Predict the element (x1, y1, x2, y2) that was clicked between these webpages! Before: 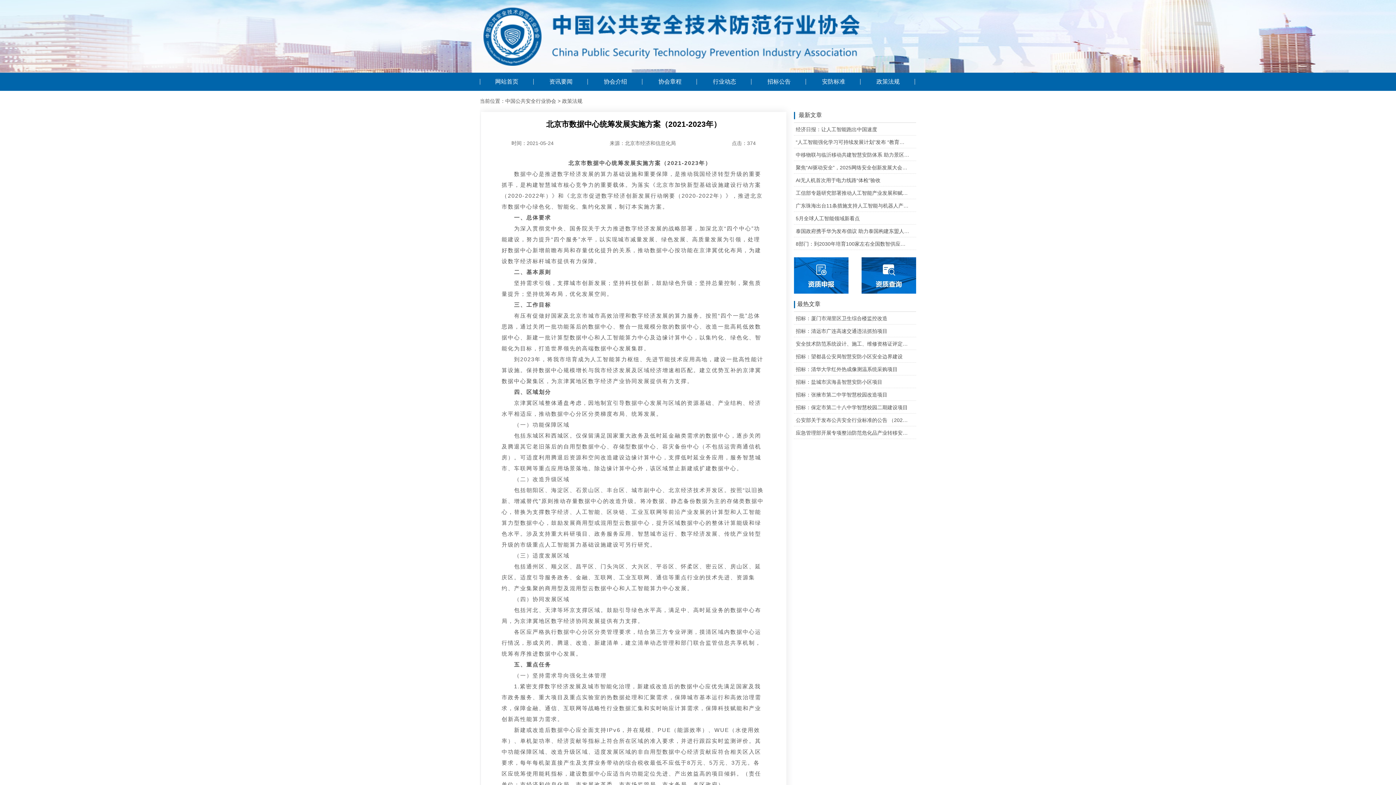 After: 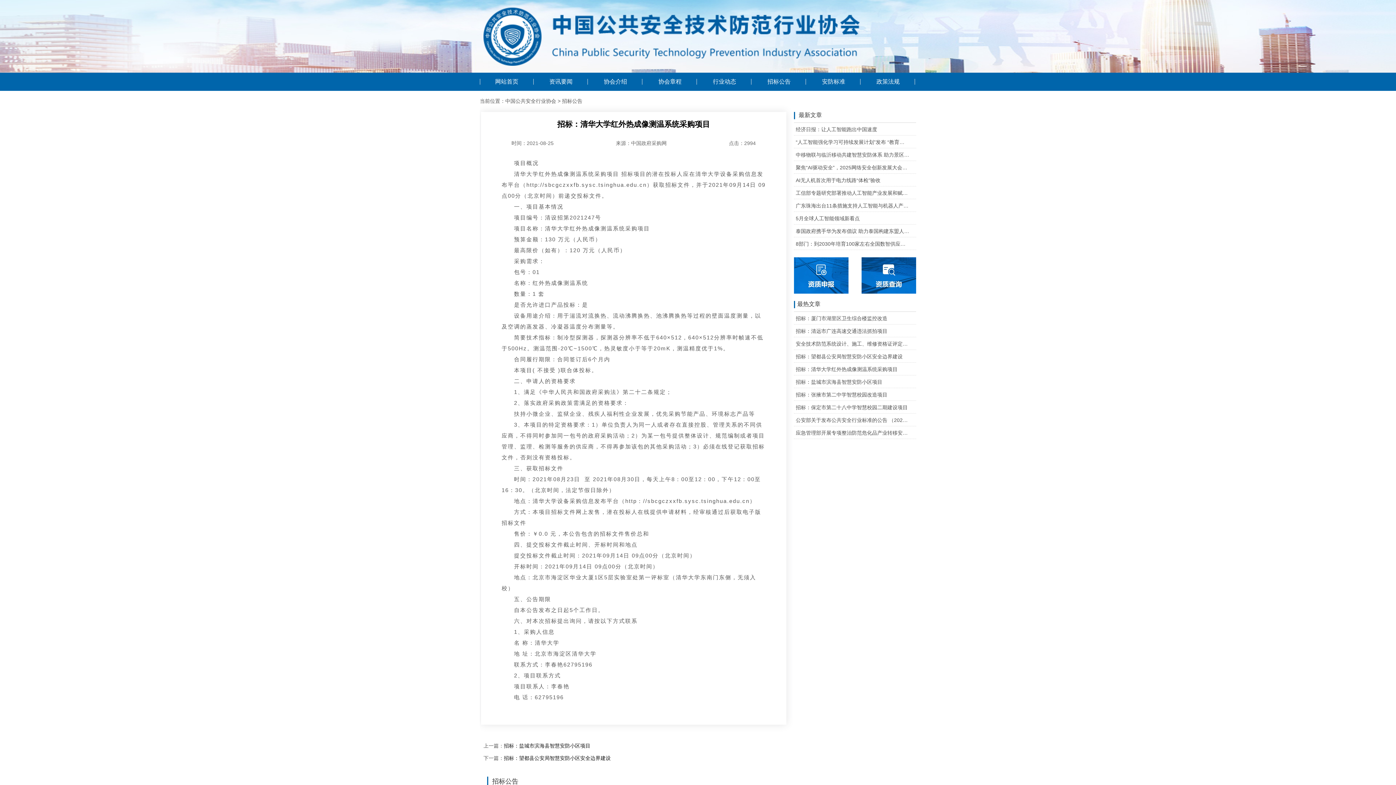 Action: bbox: (796, 363, 914, 376) label: 招标：清华大学红外热成像测温系统采购项目